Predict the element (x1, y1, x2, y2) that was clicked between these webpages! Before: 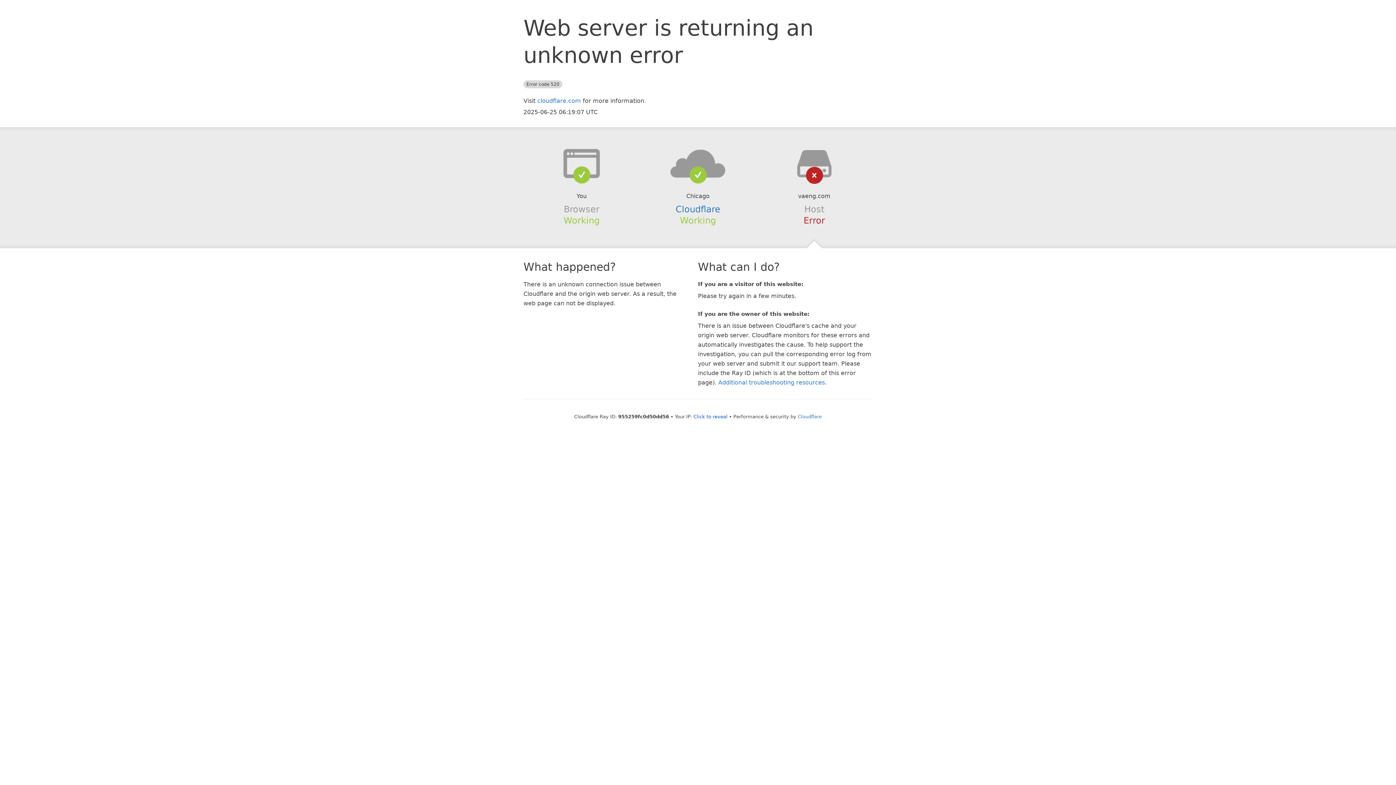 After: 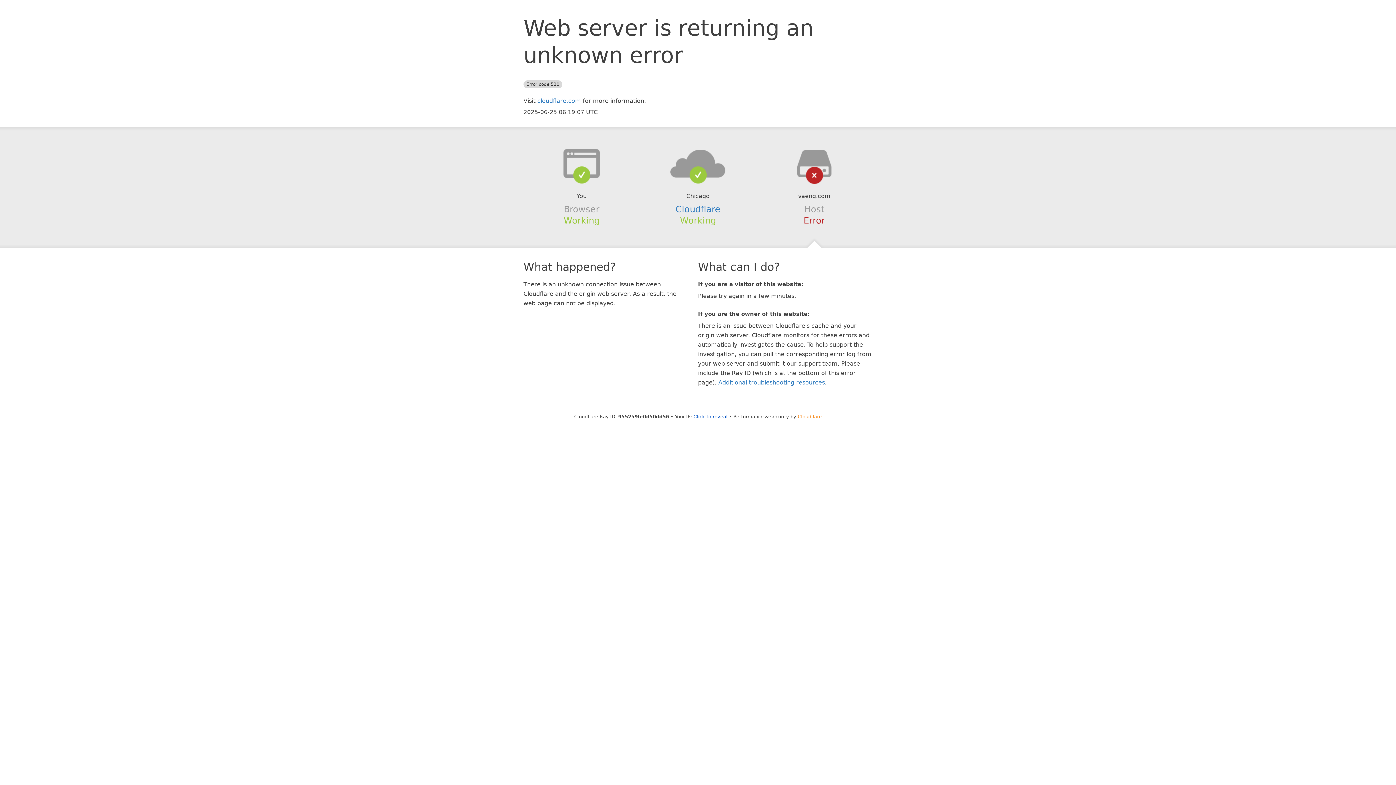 Action: label: Cloudflare bbox: (798, 414, 822, 419)